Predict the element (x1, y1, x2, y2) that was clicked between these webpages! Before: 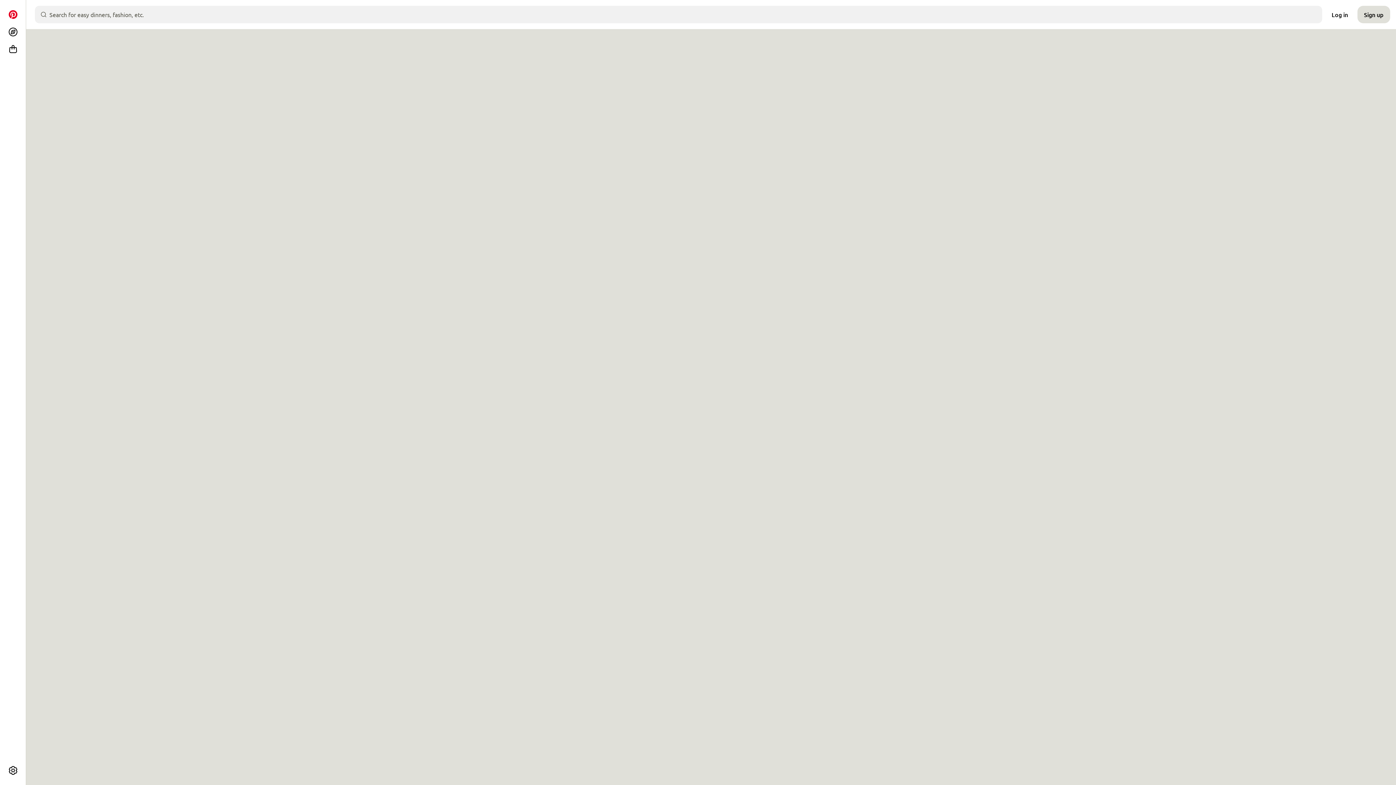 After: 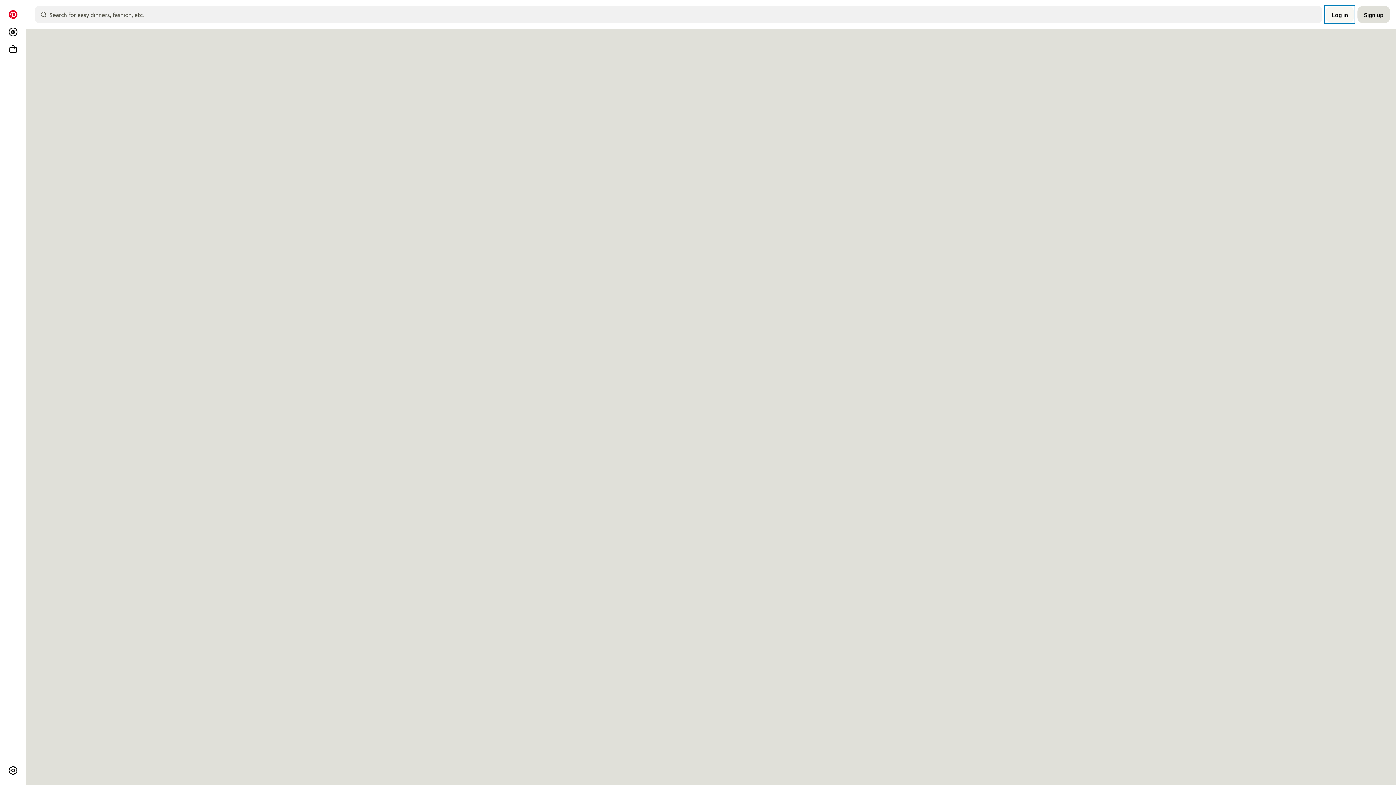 Action: label: Log in bbox: (1325, 5, 1354, 23)